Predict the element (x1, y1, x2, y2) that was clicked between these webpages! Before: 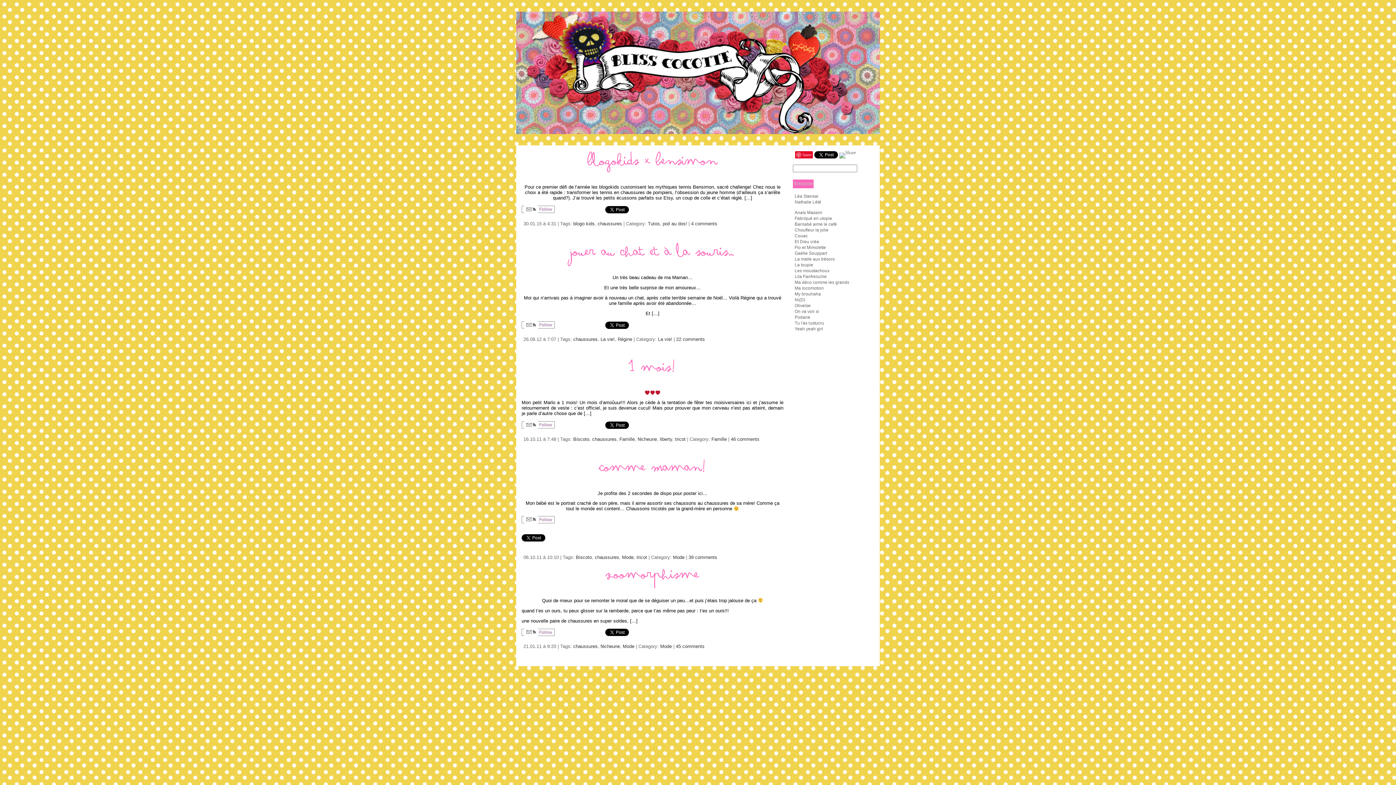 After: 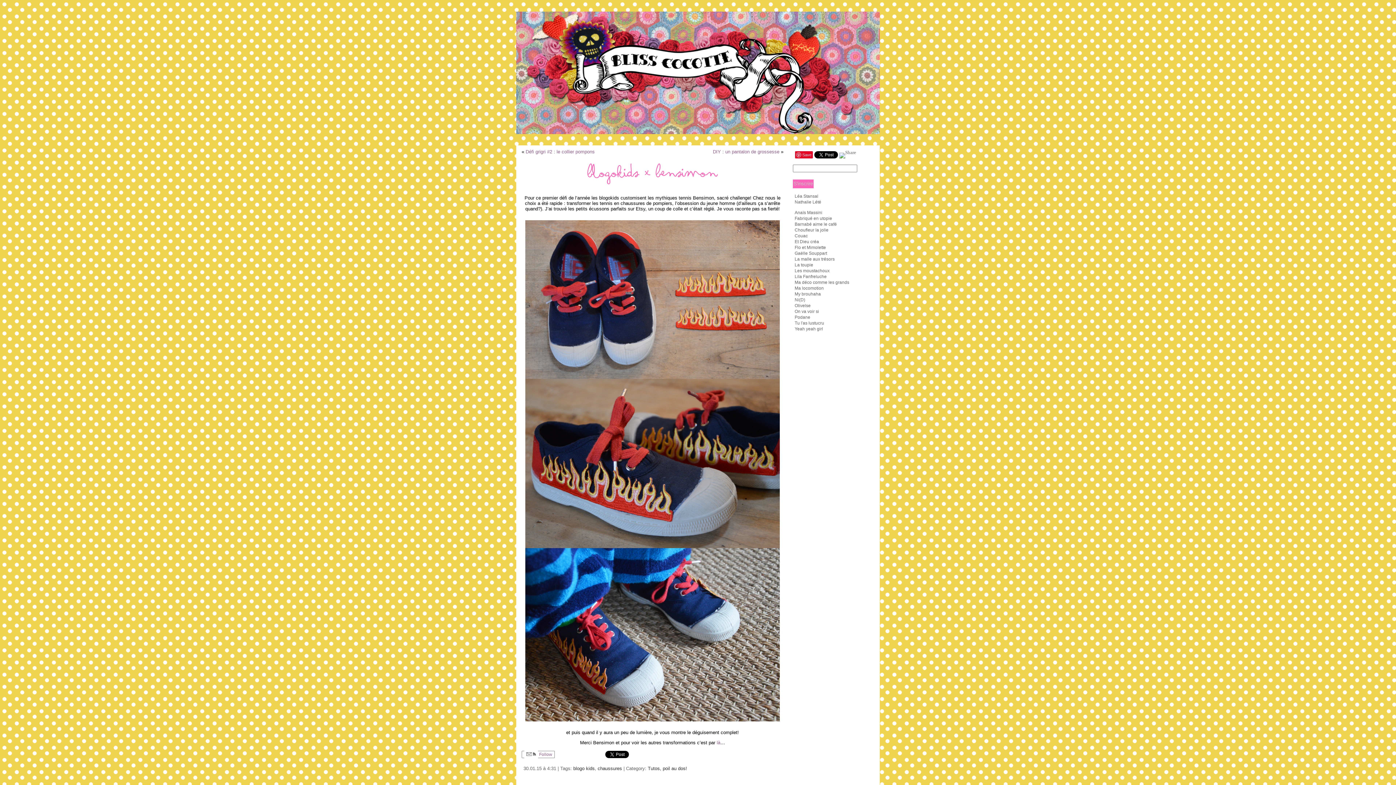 Action: label: Blogokids X Bensimon bbox: (588, 148, 717, 180)